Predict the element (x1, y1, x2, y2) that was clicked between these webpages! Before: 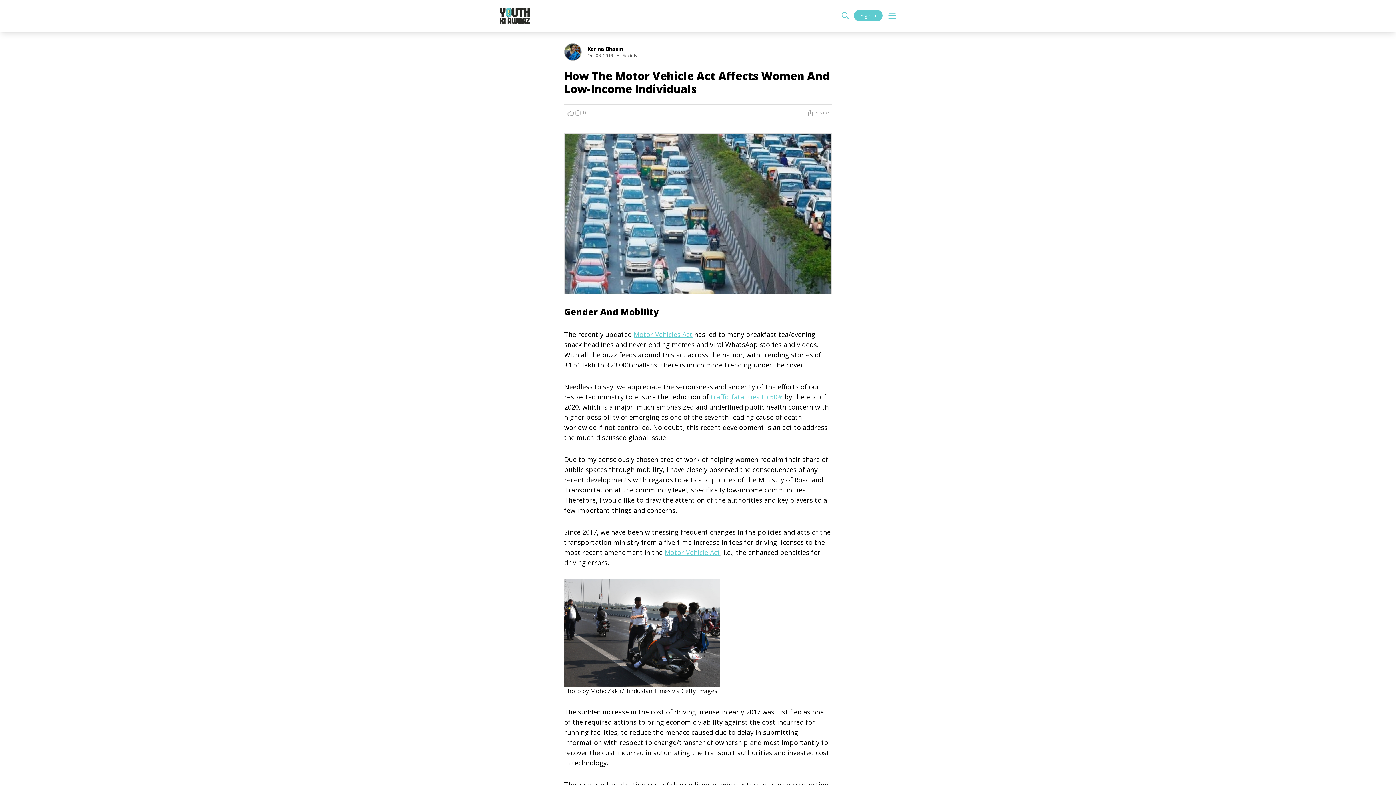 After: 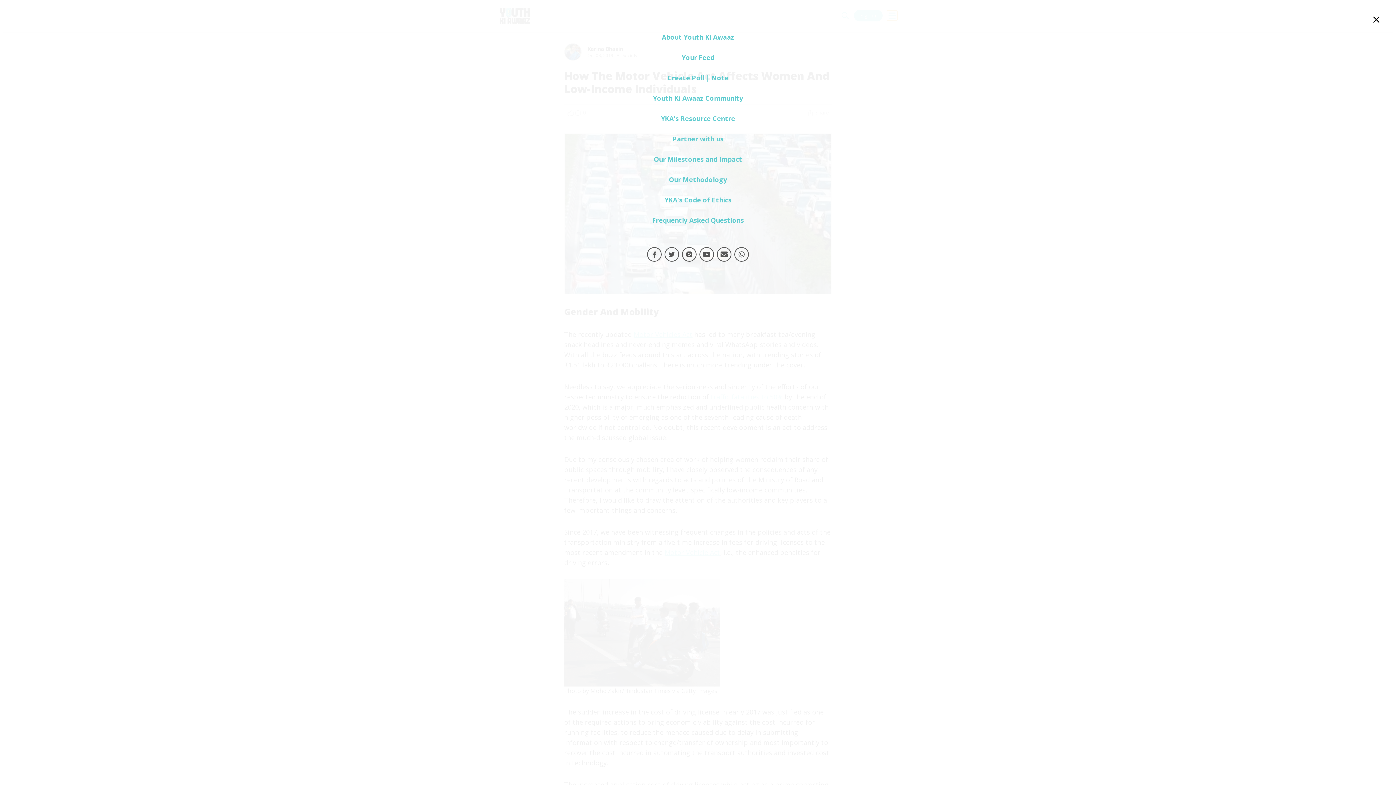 Action: bbox: (887, 10, 897, 20)